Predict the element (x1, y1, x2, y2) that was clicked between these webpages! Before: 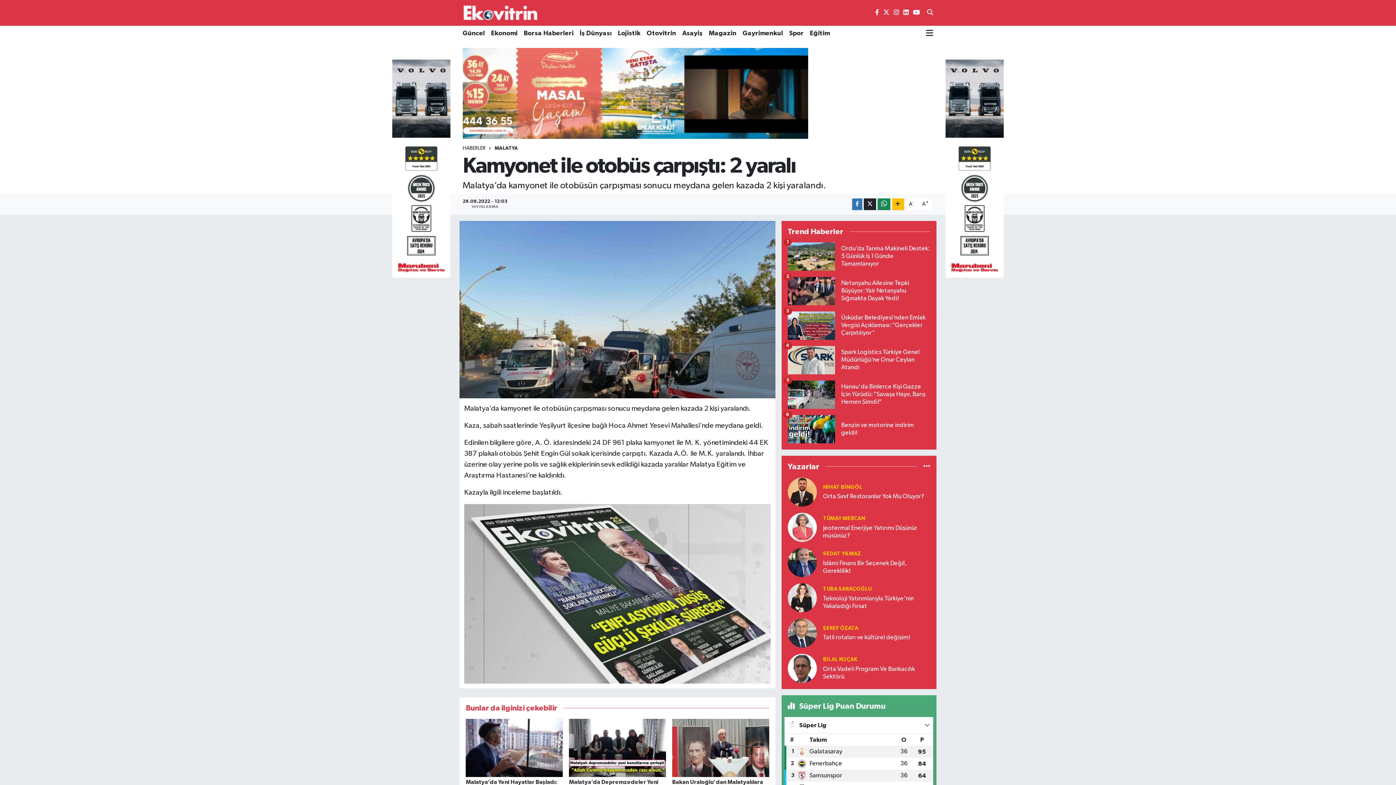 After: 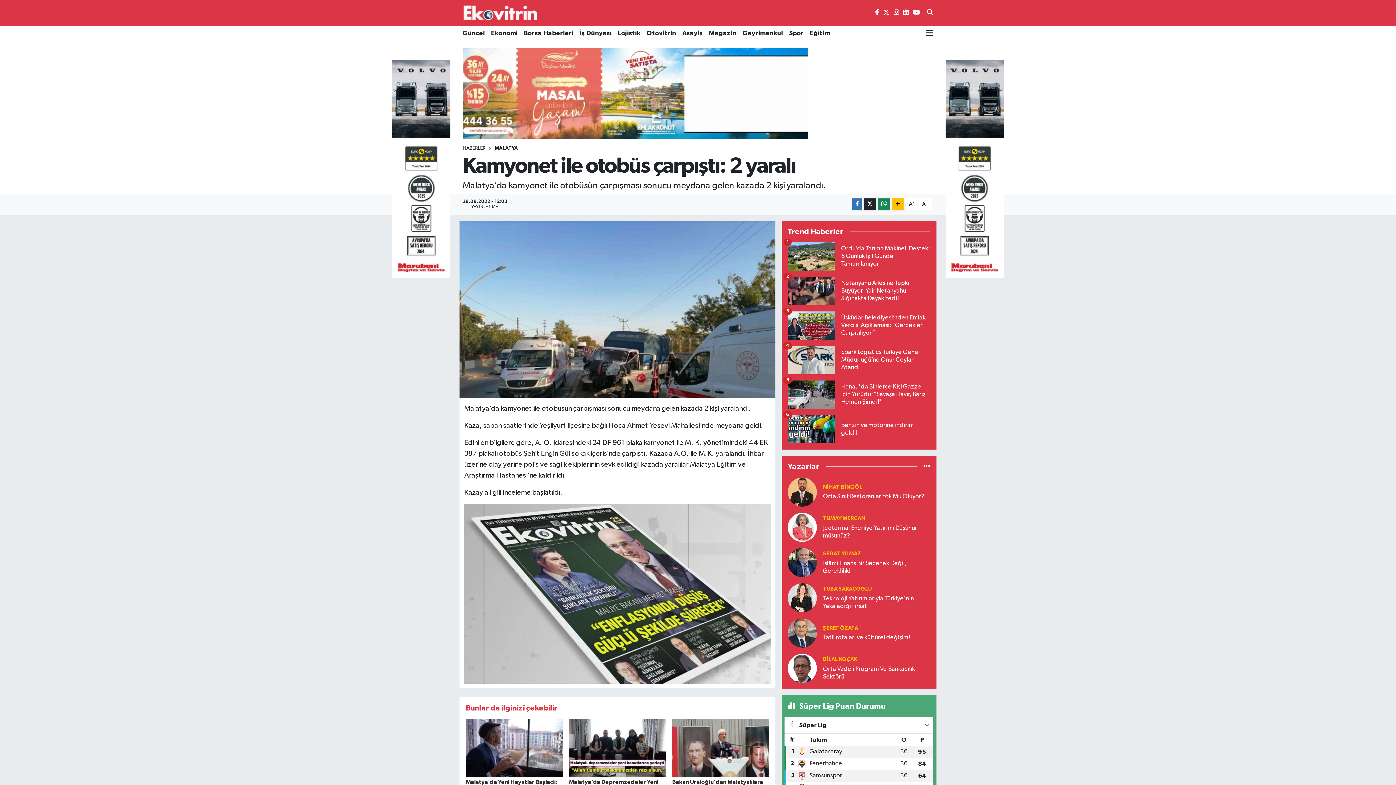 Action: bbox: (945, 165, 1003, 171)